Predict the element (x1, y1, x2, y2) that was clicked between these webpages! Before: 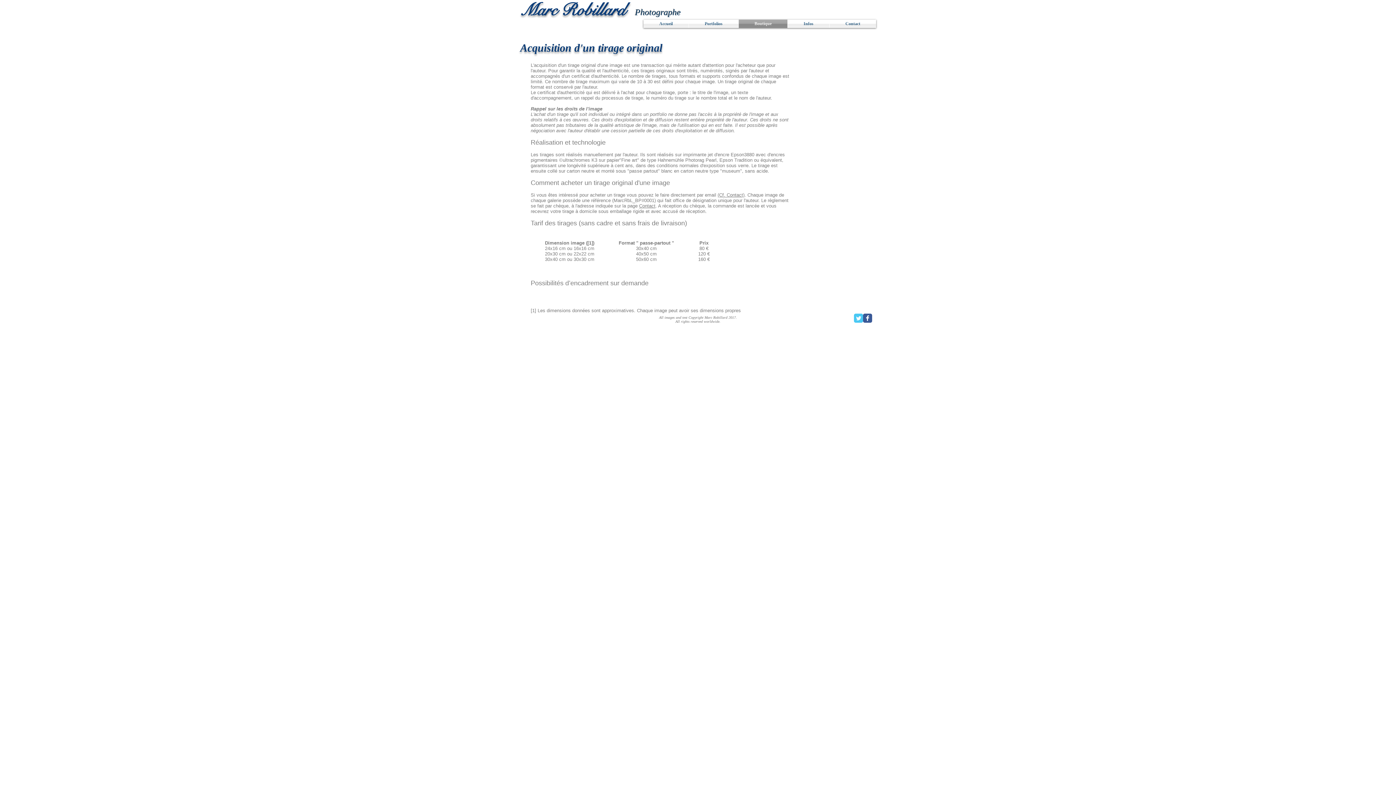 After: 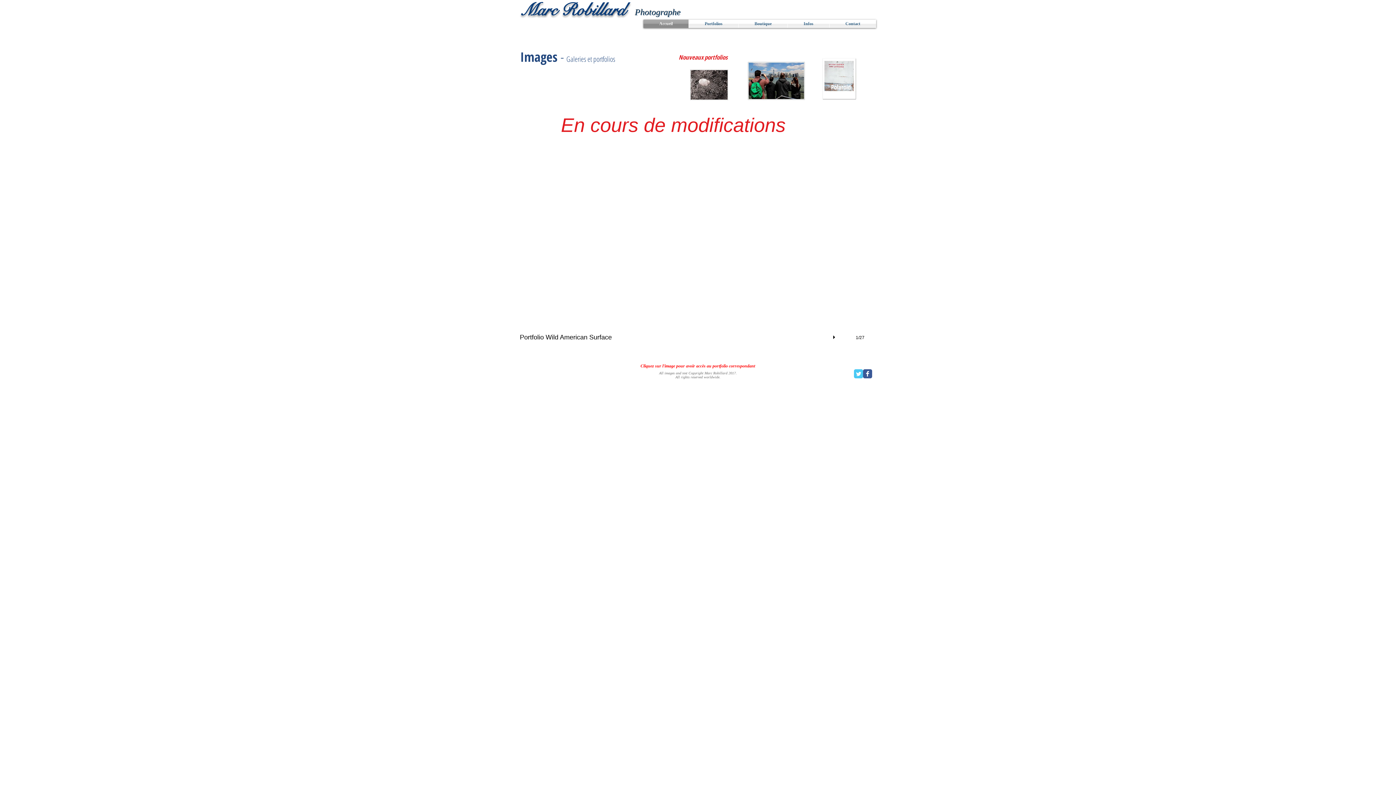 Action: label:     bbox: (625, 3, 635, 18)